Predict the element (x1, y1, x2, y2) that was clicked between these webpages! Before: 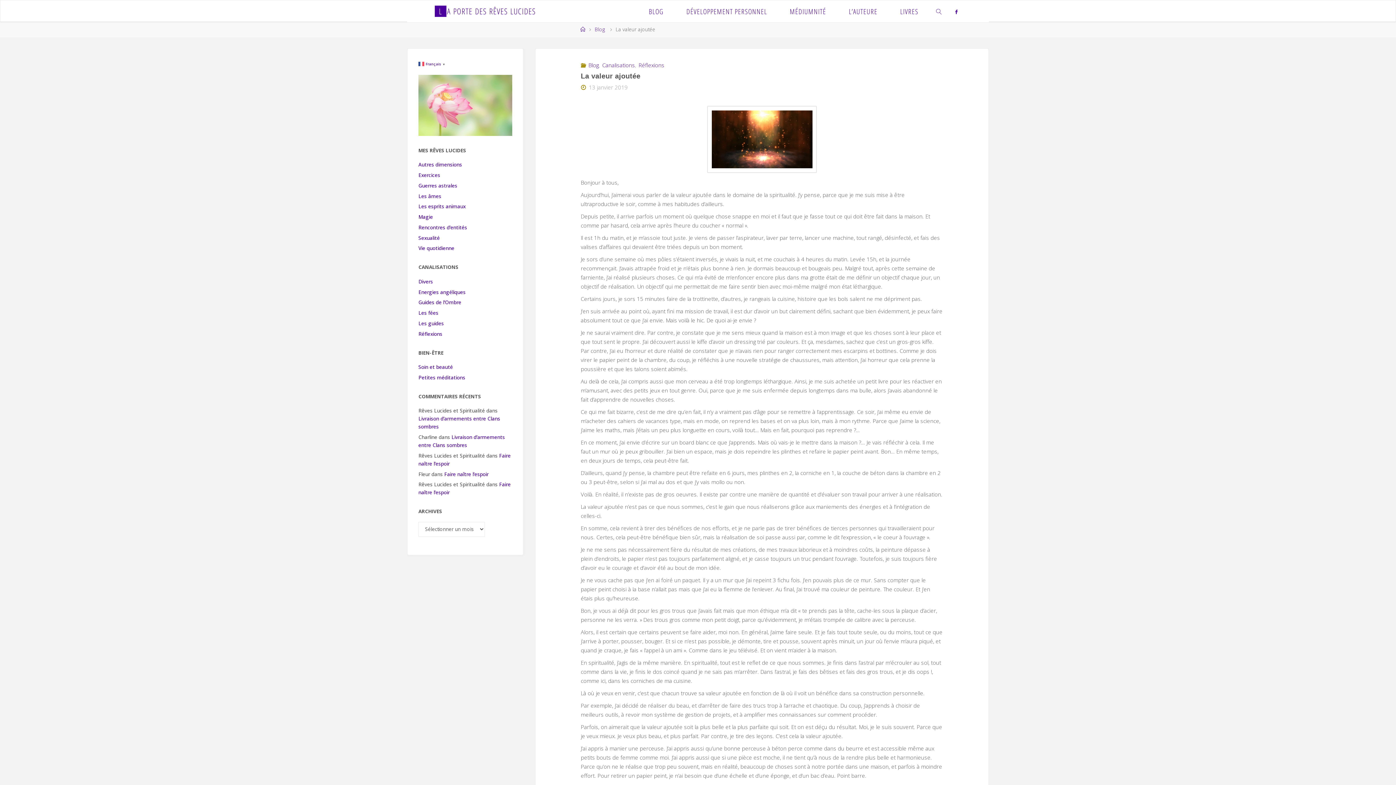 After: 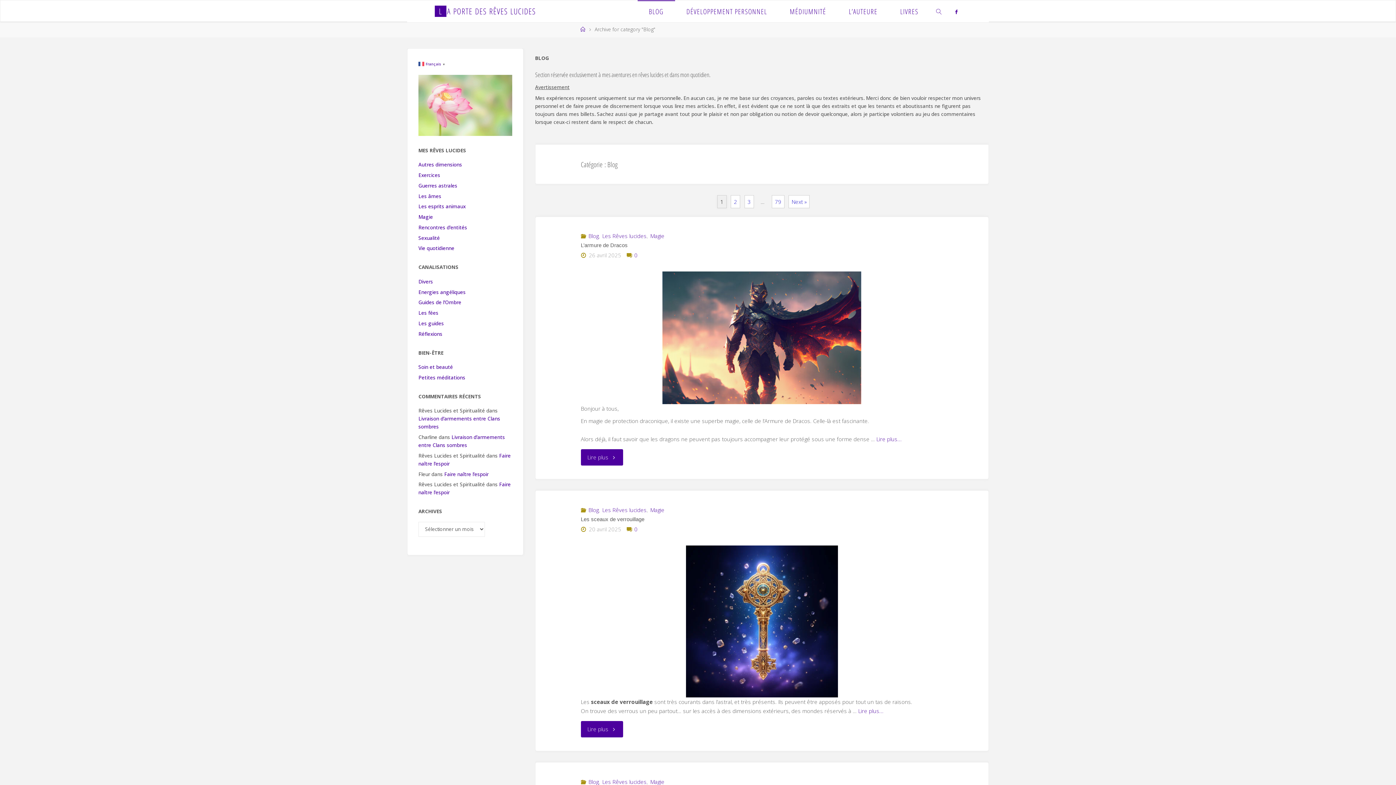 Action: bbox: (587, 61, 598, 68) label: Blog